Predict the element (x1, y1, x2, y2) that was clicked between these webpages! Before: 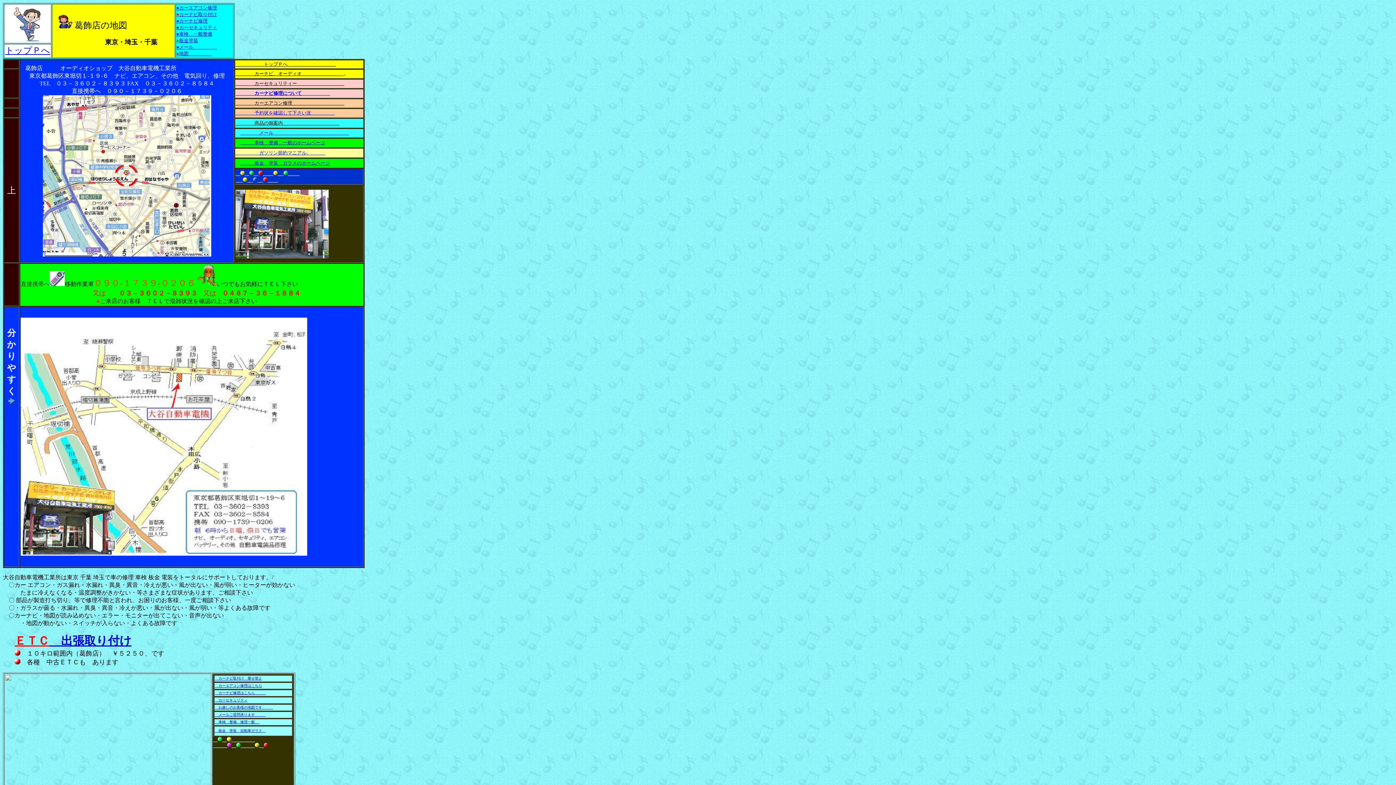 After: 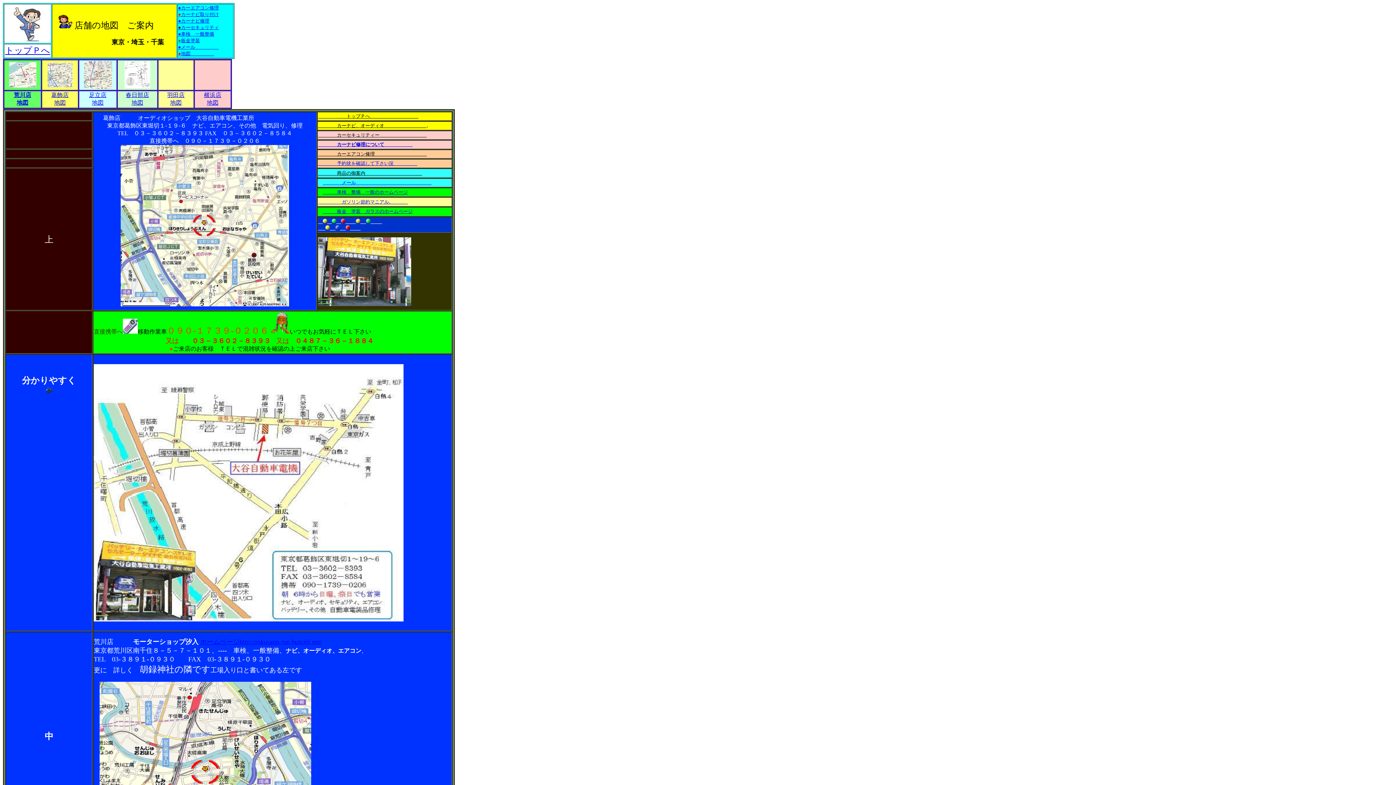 Action: label: 地図　　　　　 bbox: (179, 50, 212, 56)